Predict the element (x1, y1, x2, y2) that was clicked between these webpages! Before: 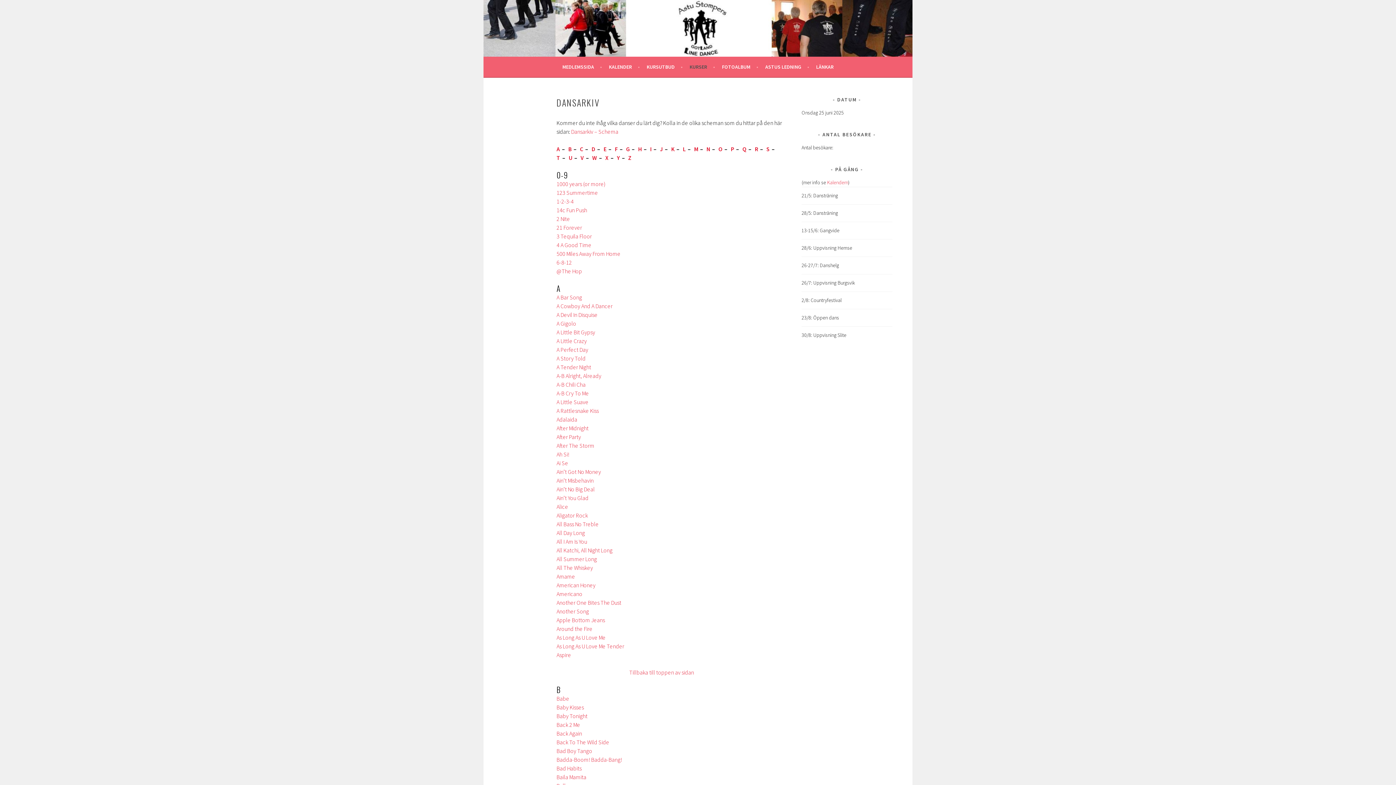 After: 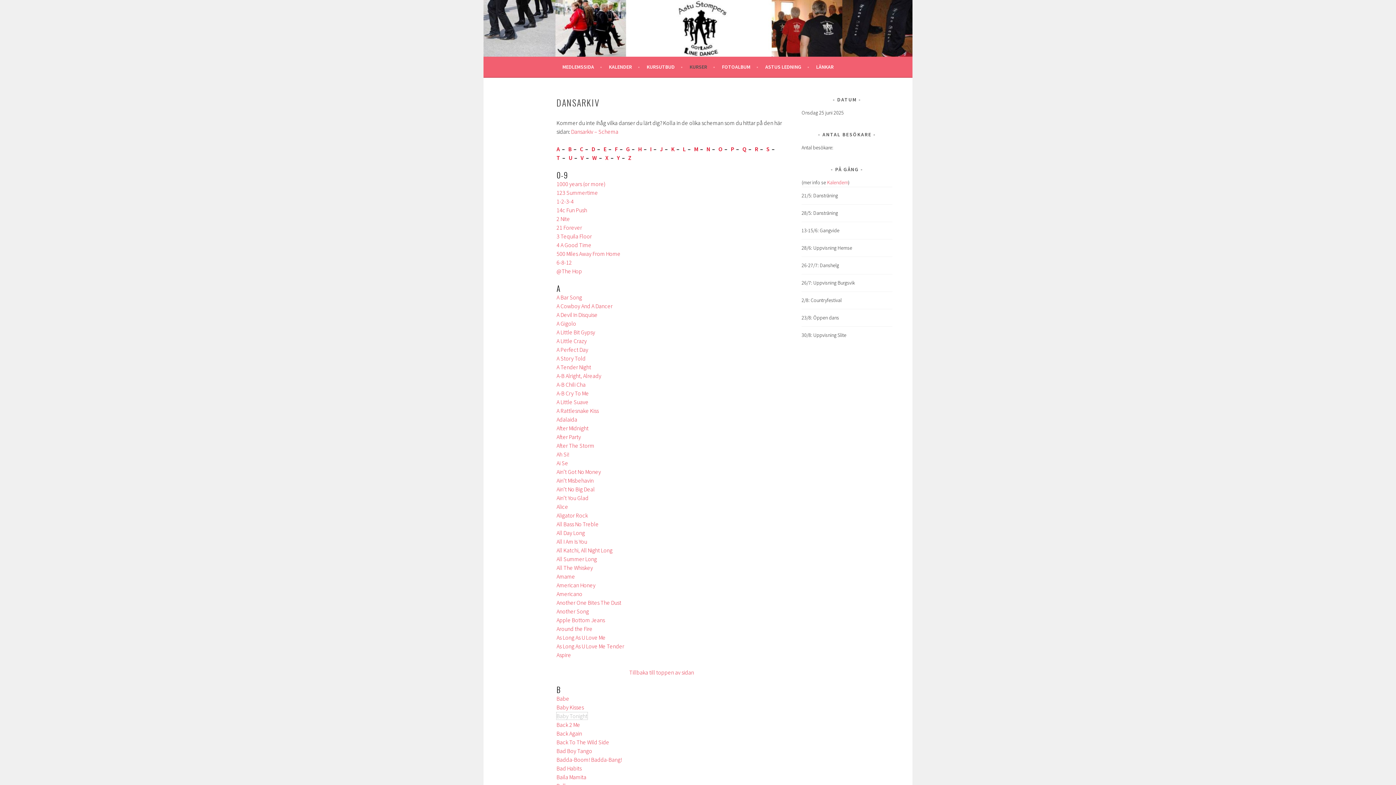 Action: bbox: (556, 712, 587, 720) label: Baby Tonight